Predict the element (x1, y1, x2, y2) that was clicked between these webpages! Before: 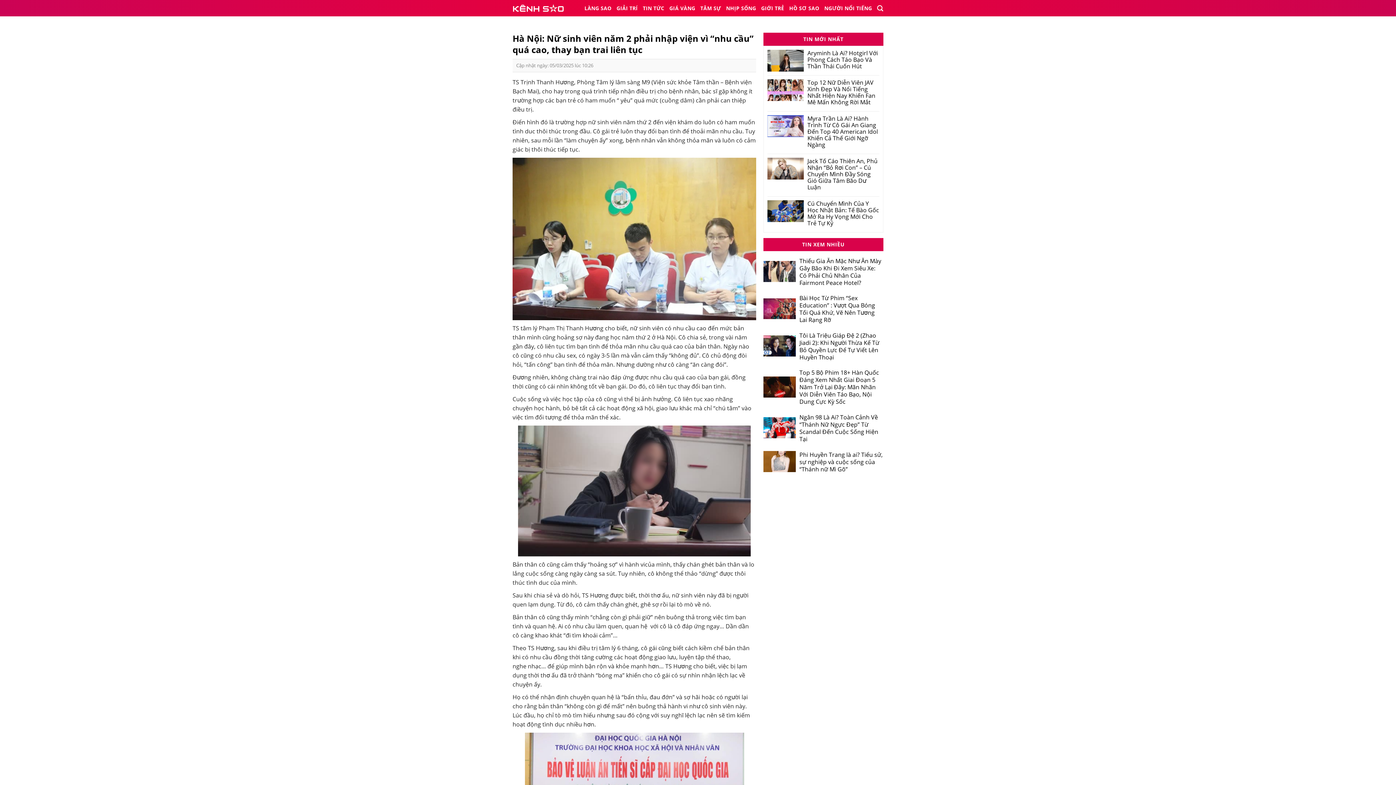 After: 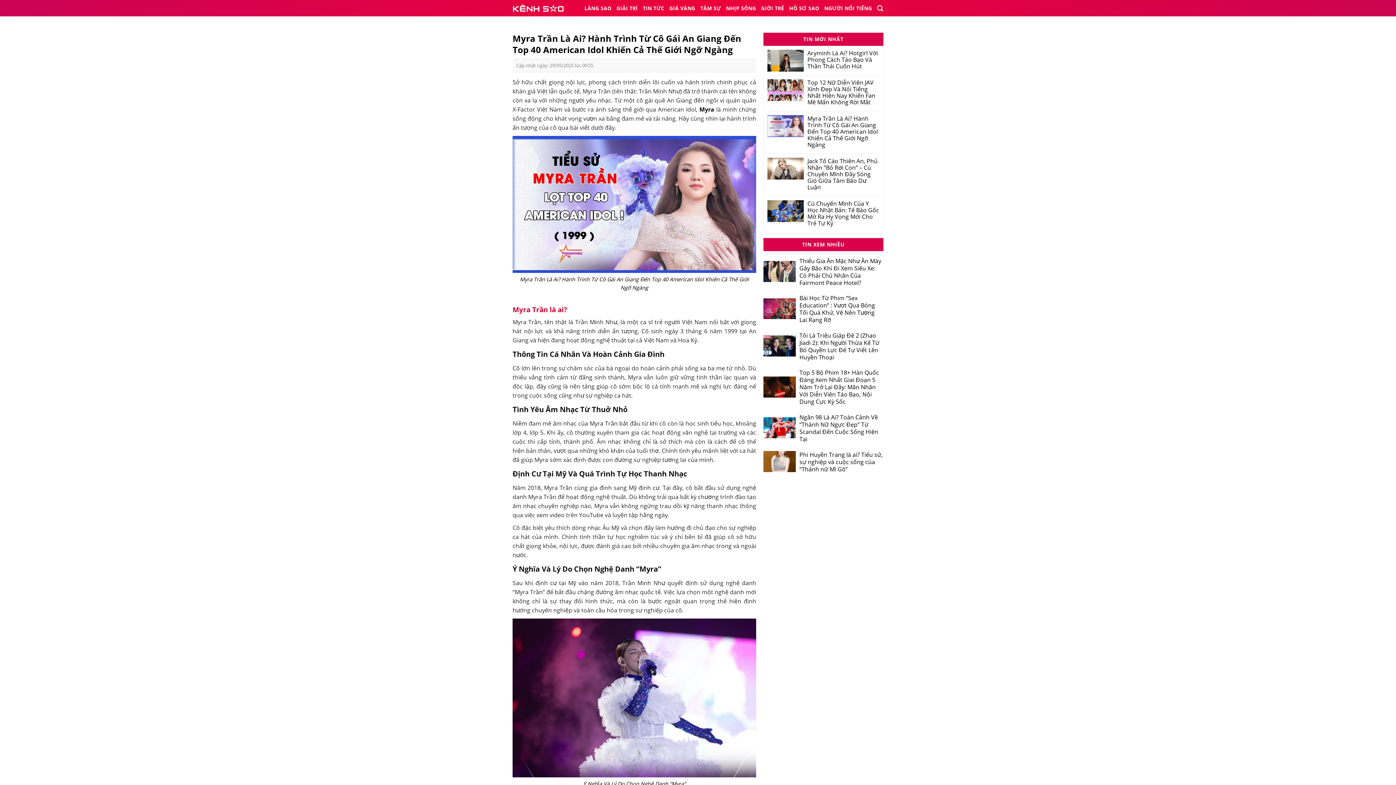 Action: bbox: (807, 115, 879, 148) label: Myra Trần Là Ai? Hành Trình Từ Cô Gái An Giang Đến Top 40 American Idol Khiến Cả Thế Giới Ngỡ Ngàng